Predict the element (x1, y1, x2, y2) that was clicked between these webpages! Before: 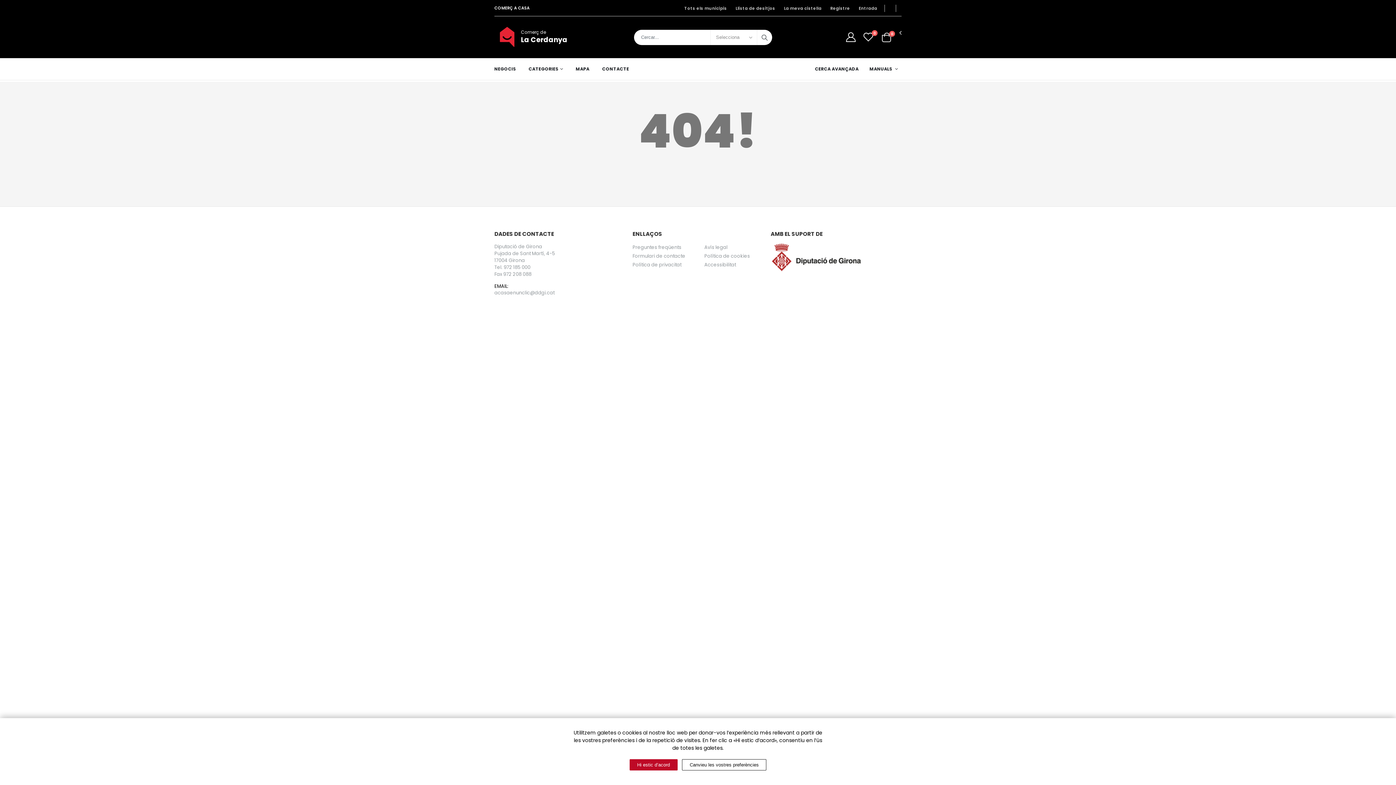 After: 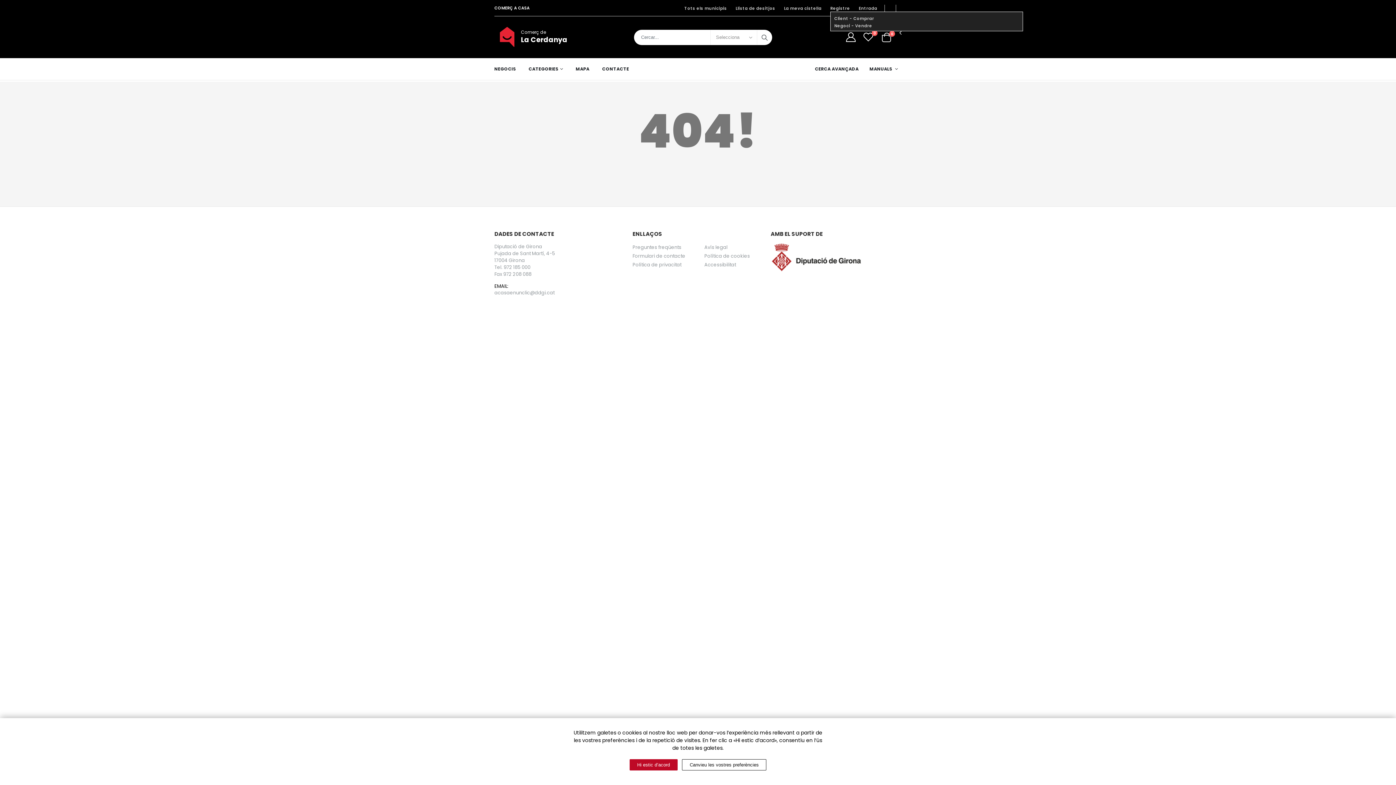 Action: bbox: (830, 5, 850, 11) label: Registre